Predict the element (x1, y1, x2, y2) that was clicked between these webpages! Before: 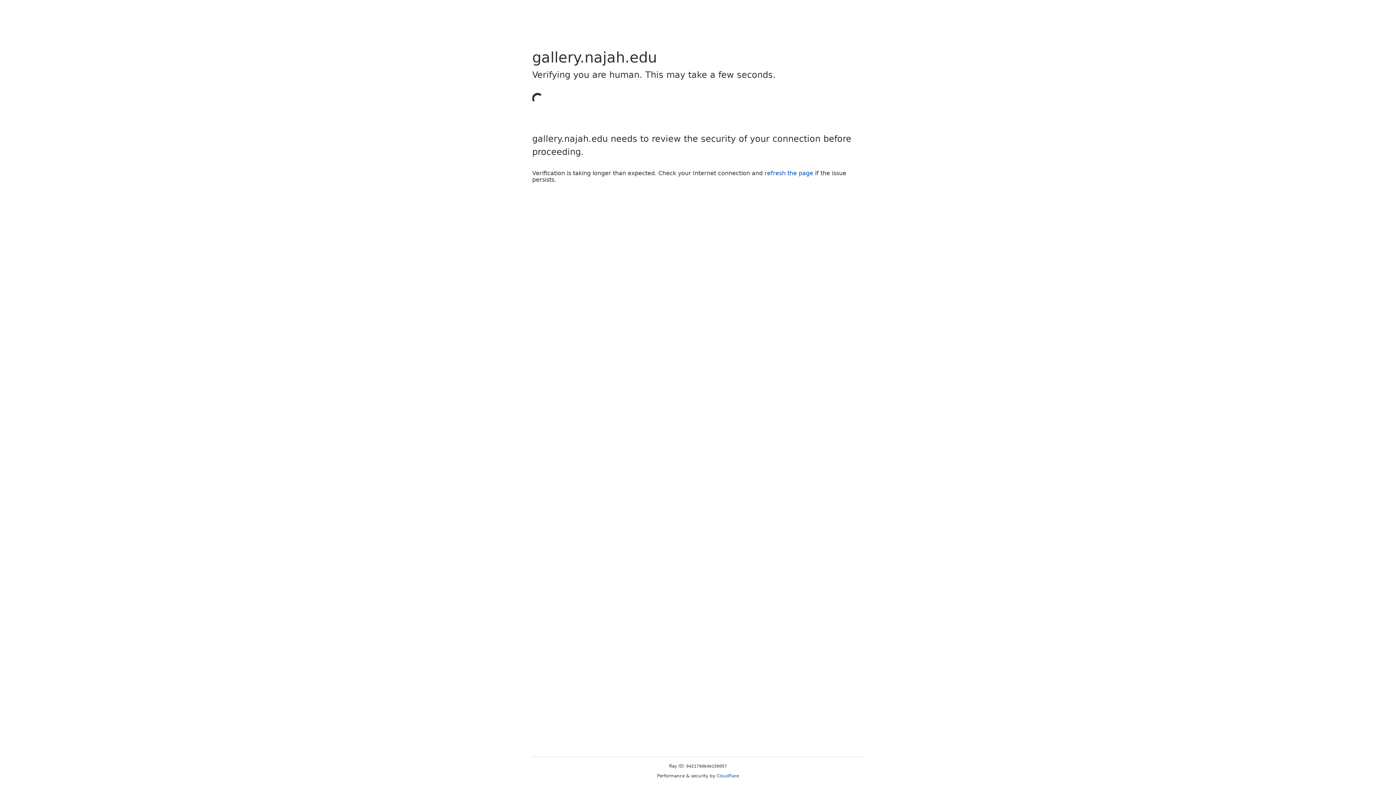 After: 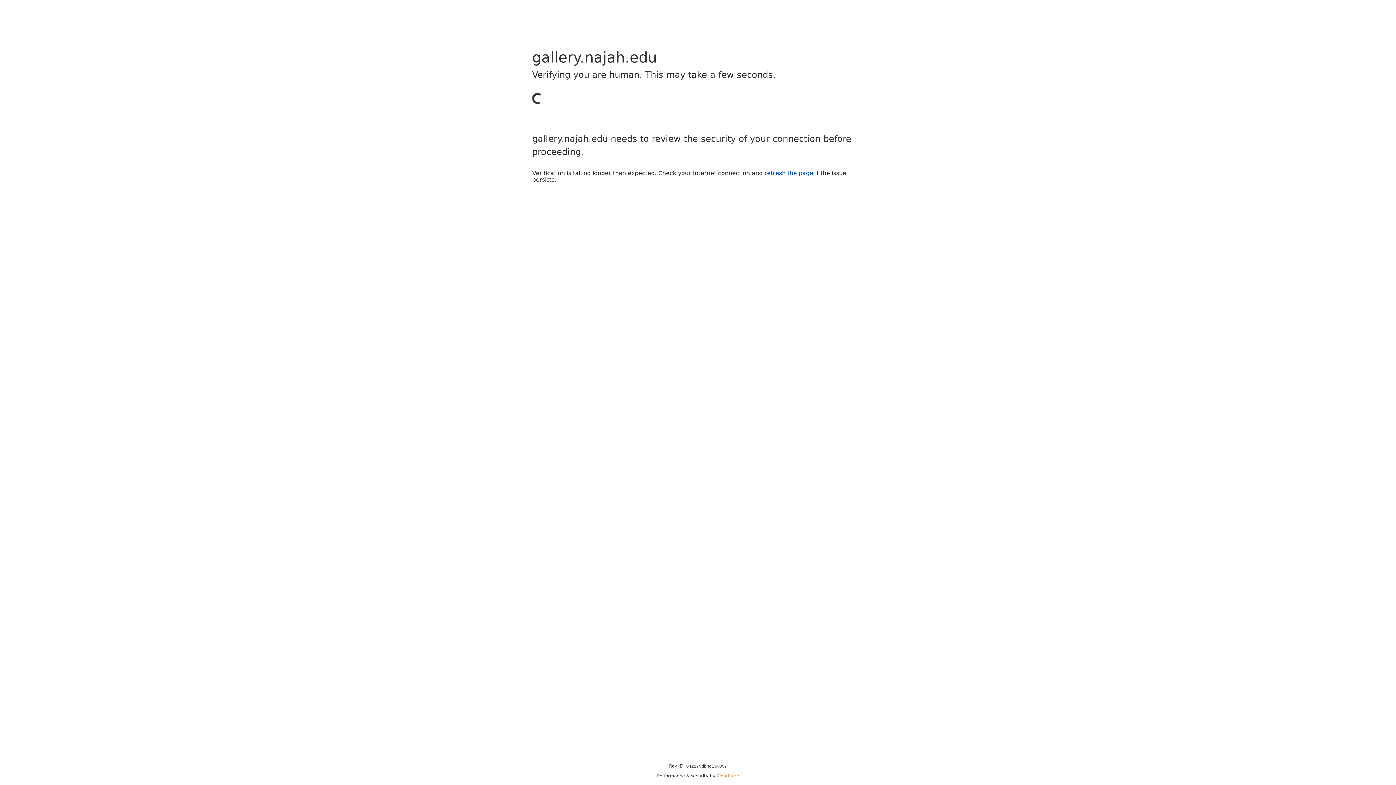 Action: label: Cloudflare bbox: (716, 773, 739, 778)